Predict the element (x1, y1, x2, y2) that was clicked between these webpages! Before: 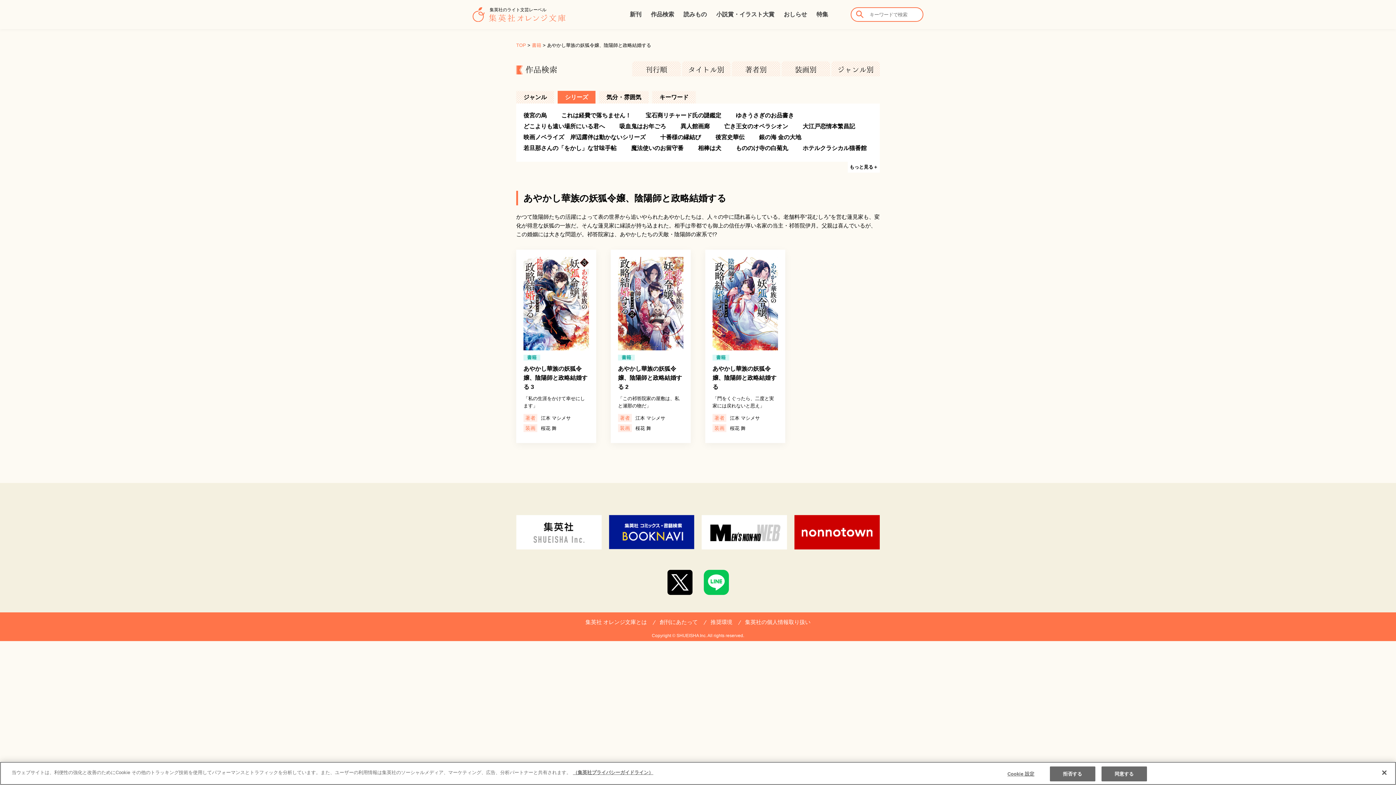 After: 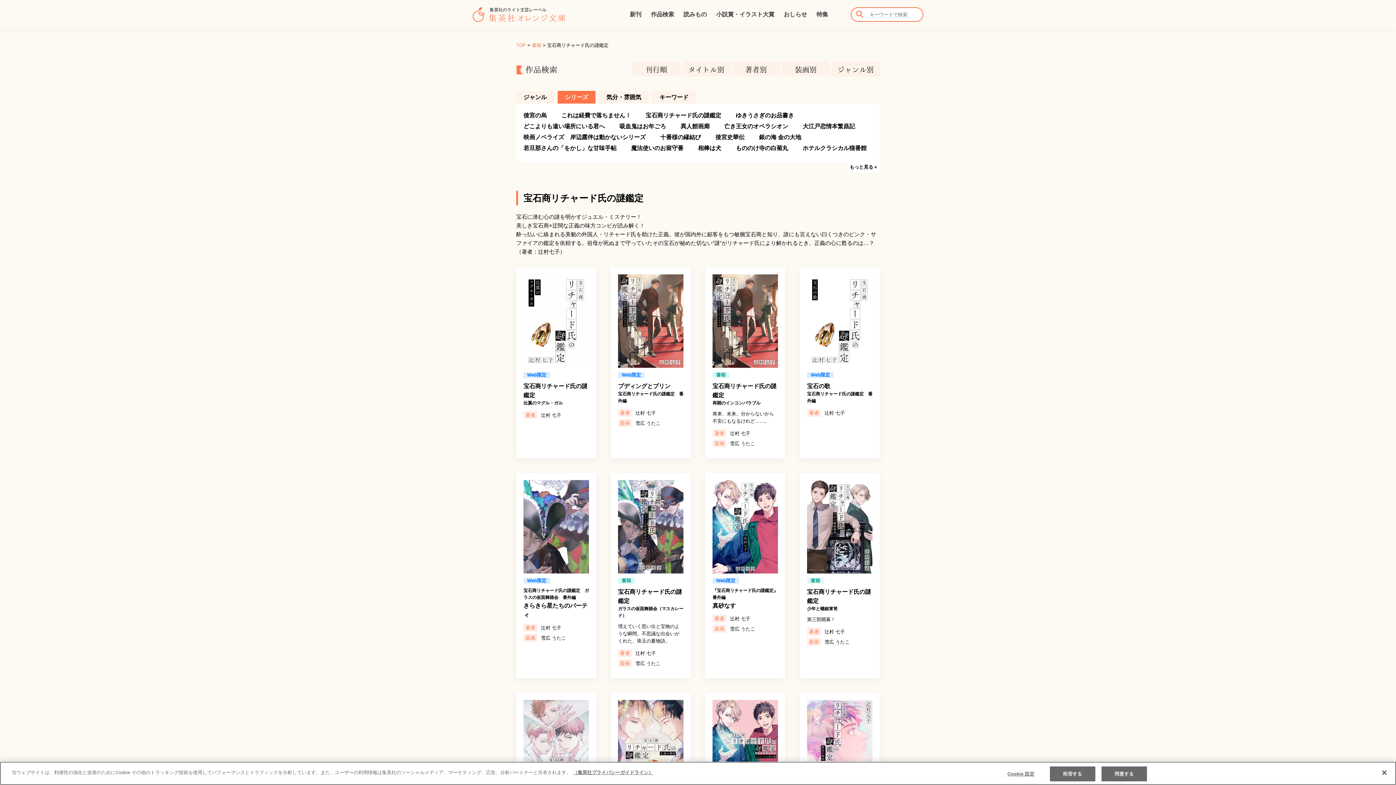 Action: bbox: (645, 112, 721, 118) label: 宝石商リチャード氏の謎鑑定